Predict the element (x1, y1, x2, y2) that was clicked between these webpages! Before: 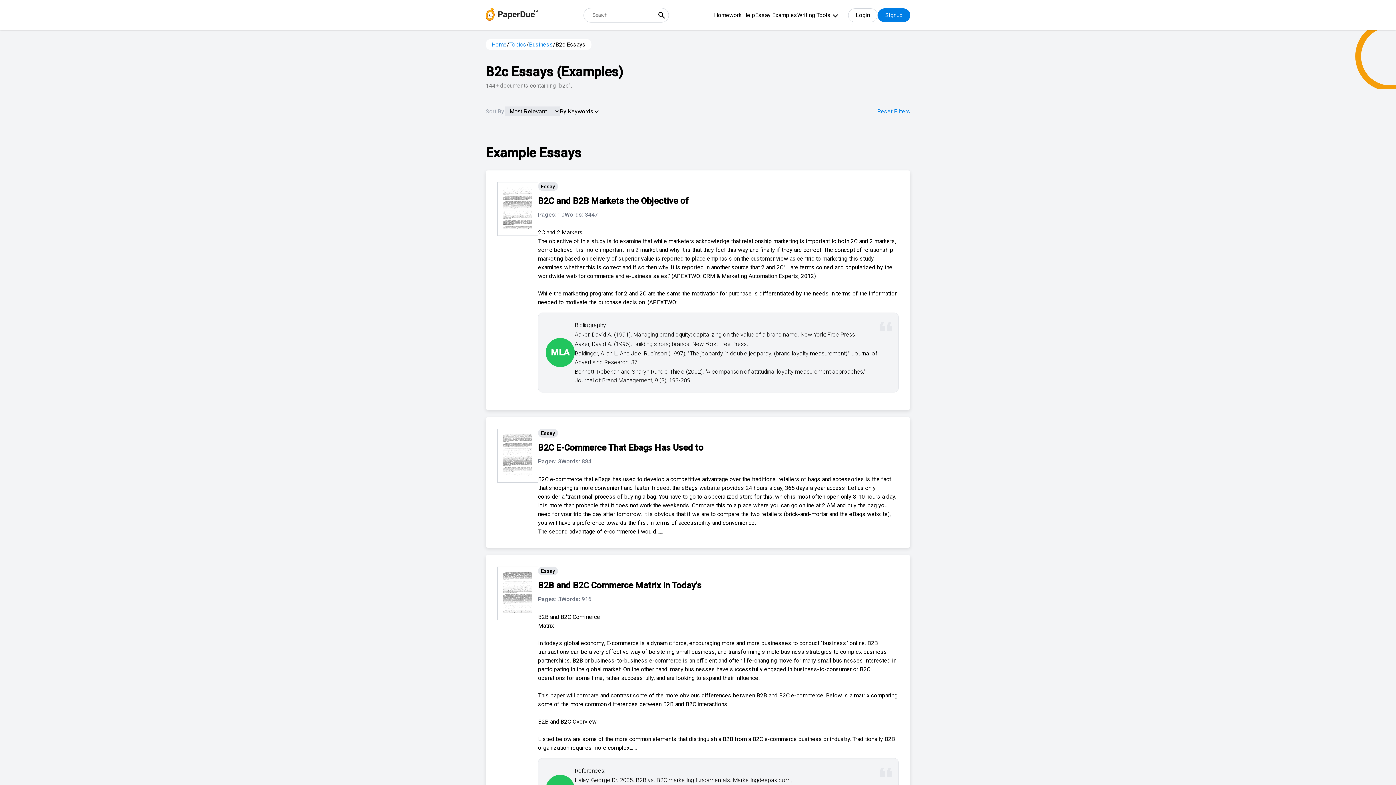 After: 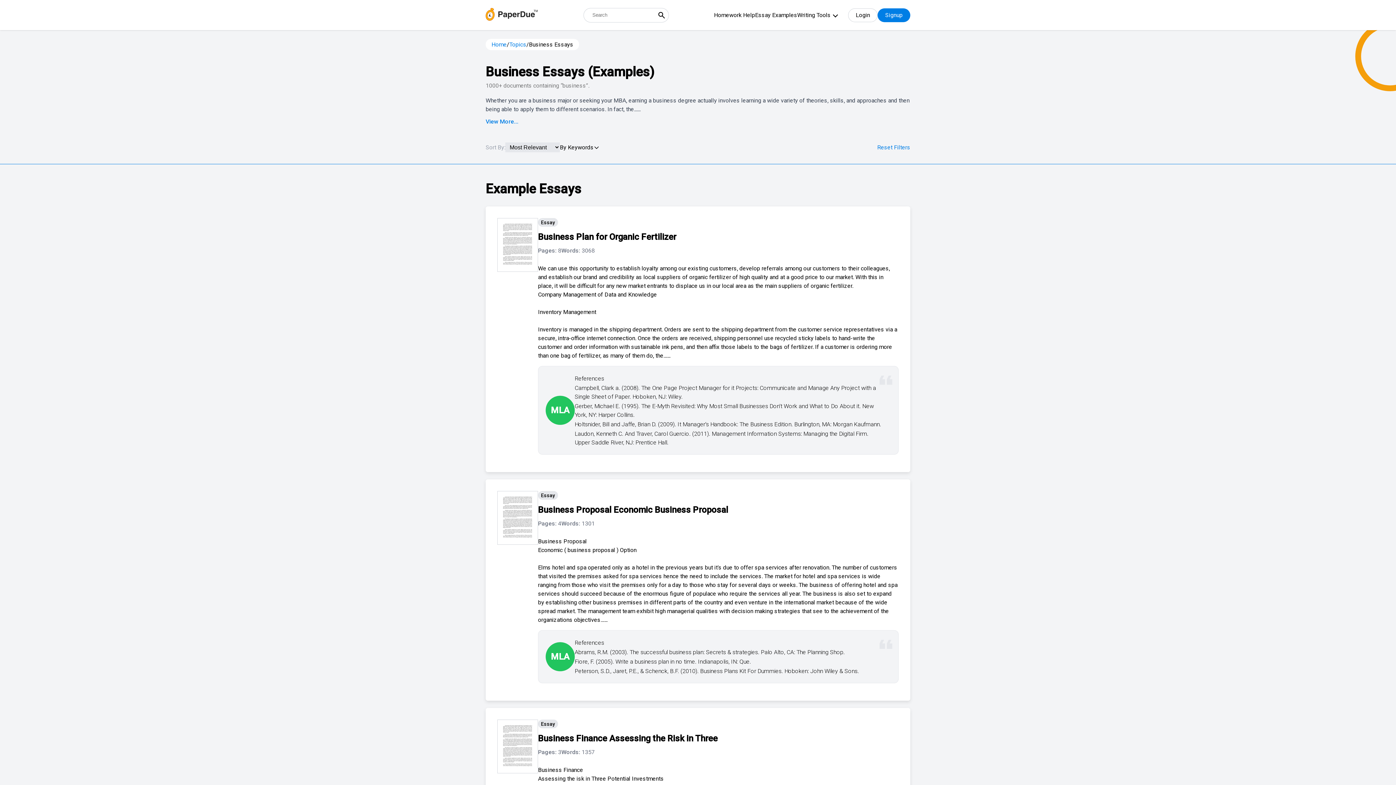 Action: bbox: (529, 41, 553, 48) label: Business